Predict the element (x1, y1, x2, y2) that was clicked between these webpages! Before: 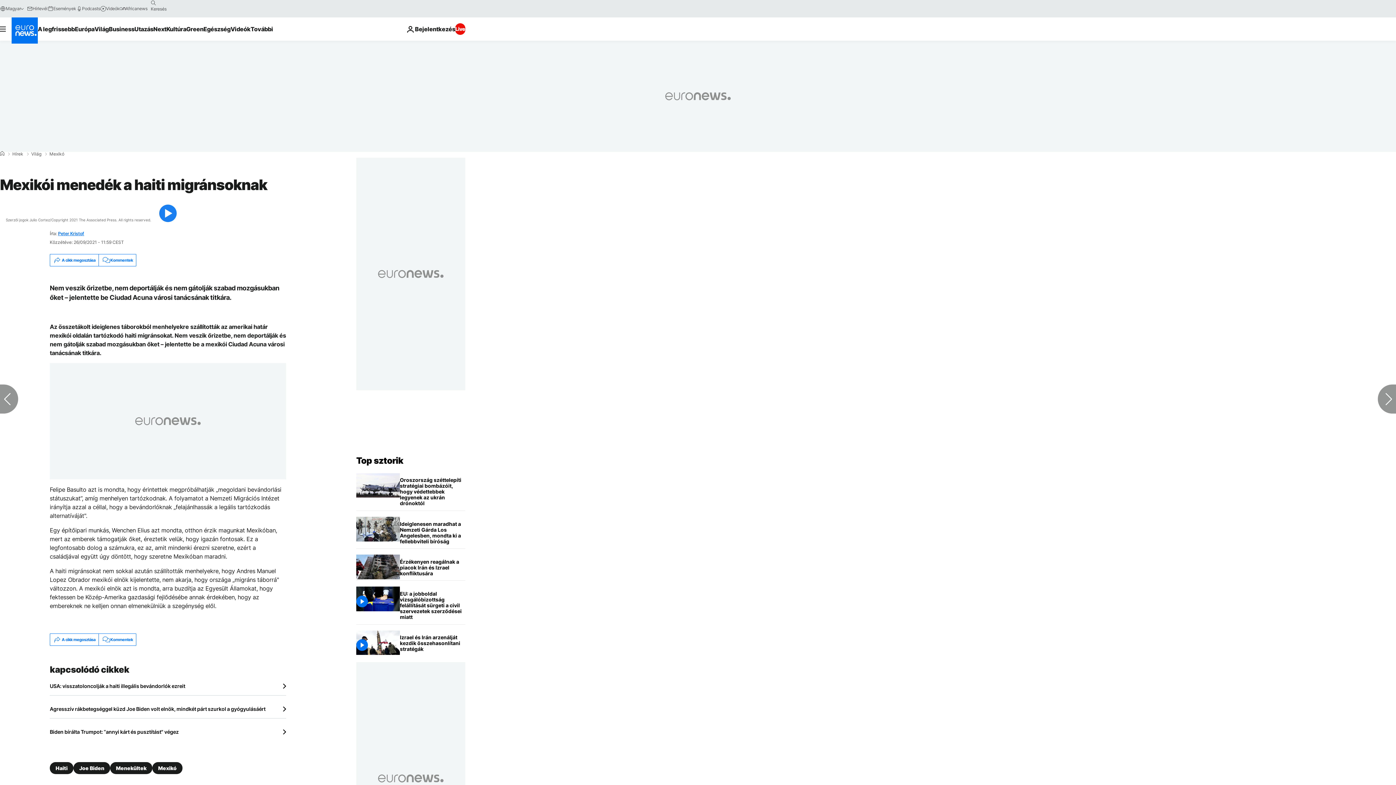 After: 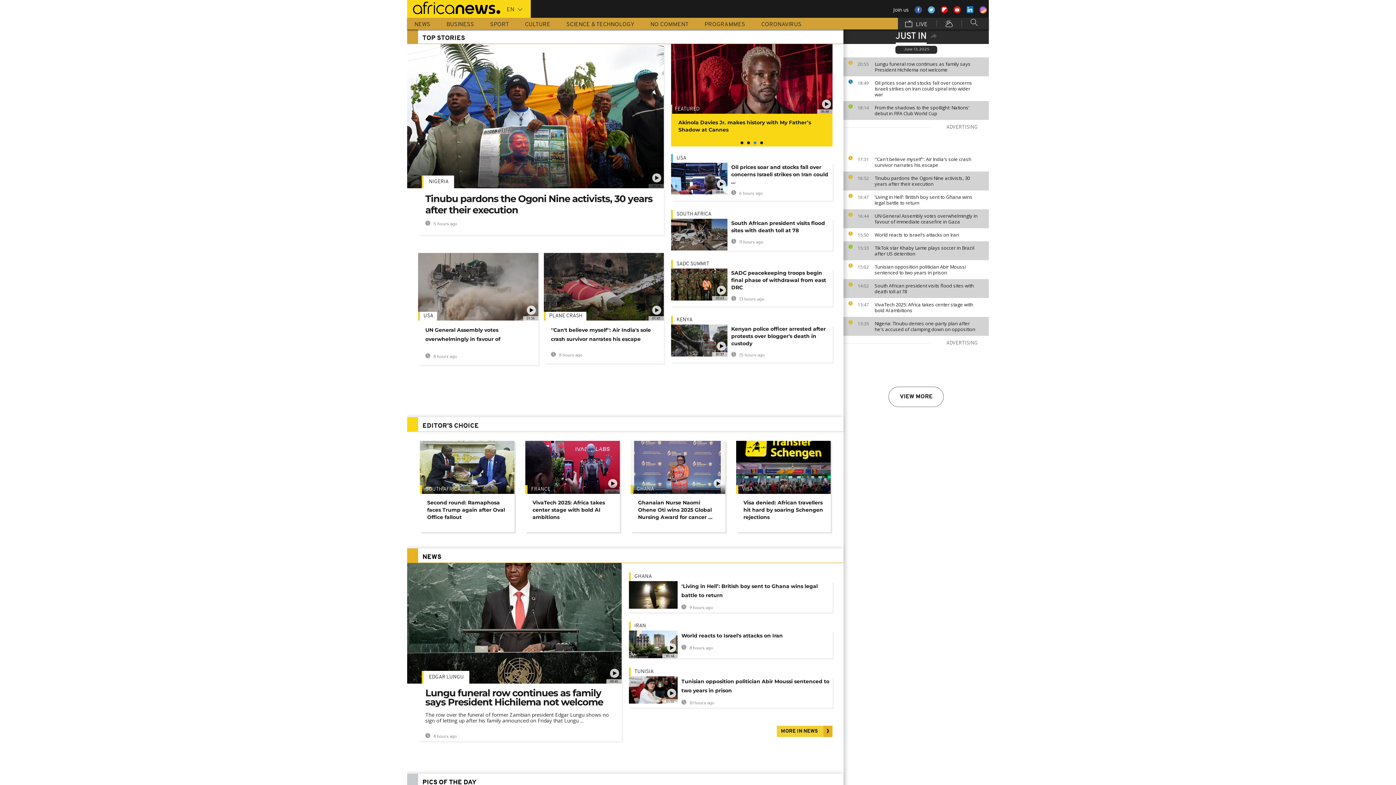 Action: bbox: (119, 5, 147, 11) label: Africanews